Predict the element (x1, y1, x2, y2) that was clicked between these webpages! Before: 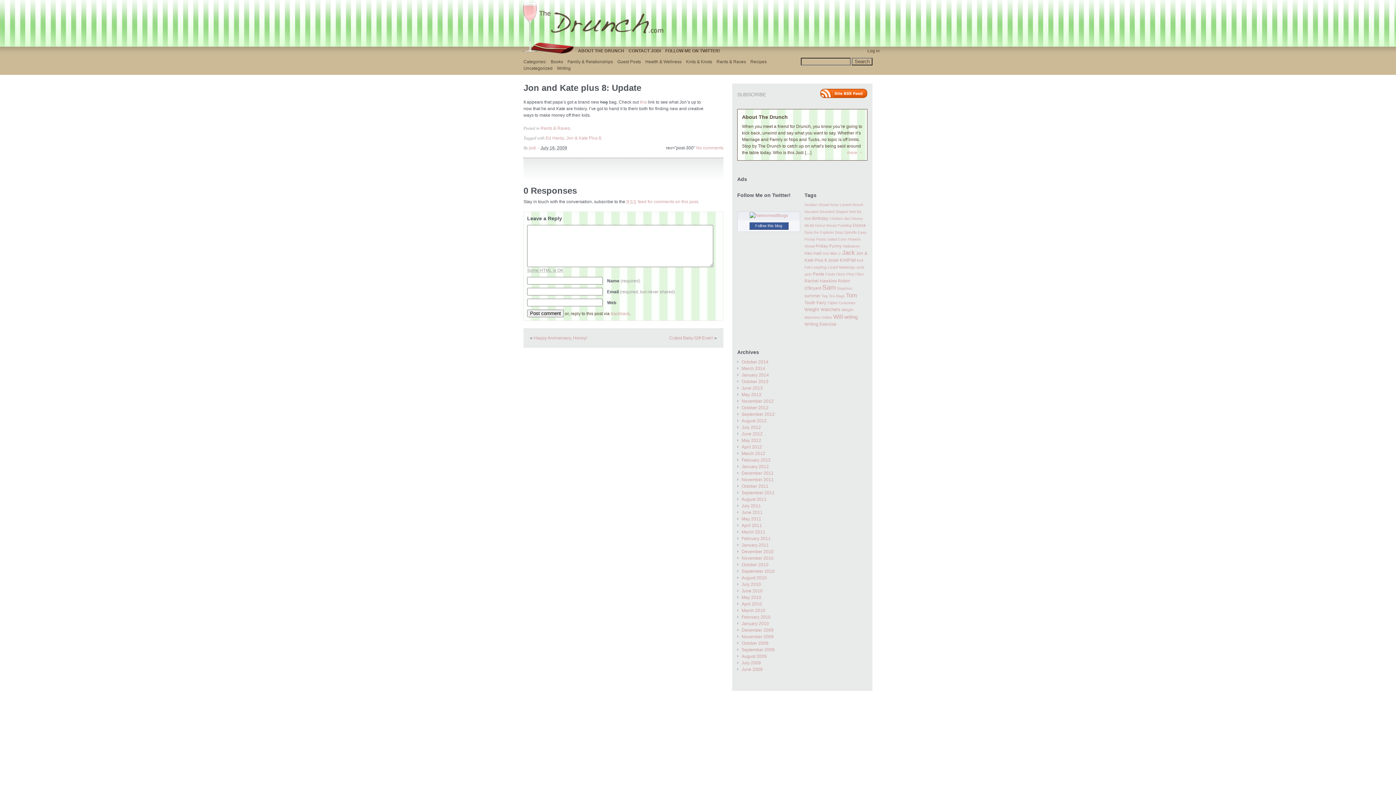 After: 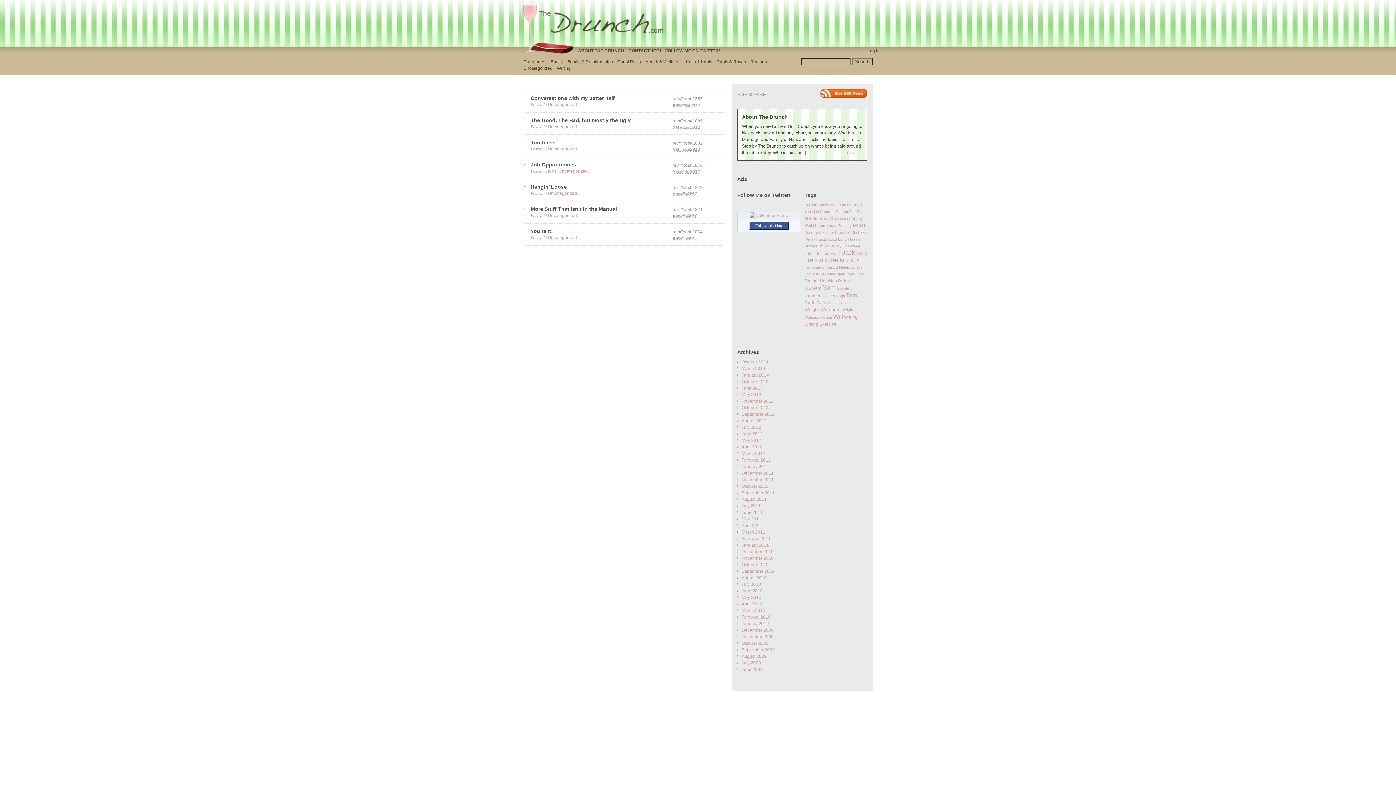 Action: bbox: (741, 444, 762, 449) label: April 2012